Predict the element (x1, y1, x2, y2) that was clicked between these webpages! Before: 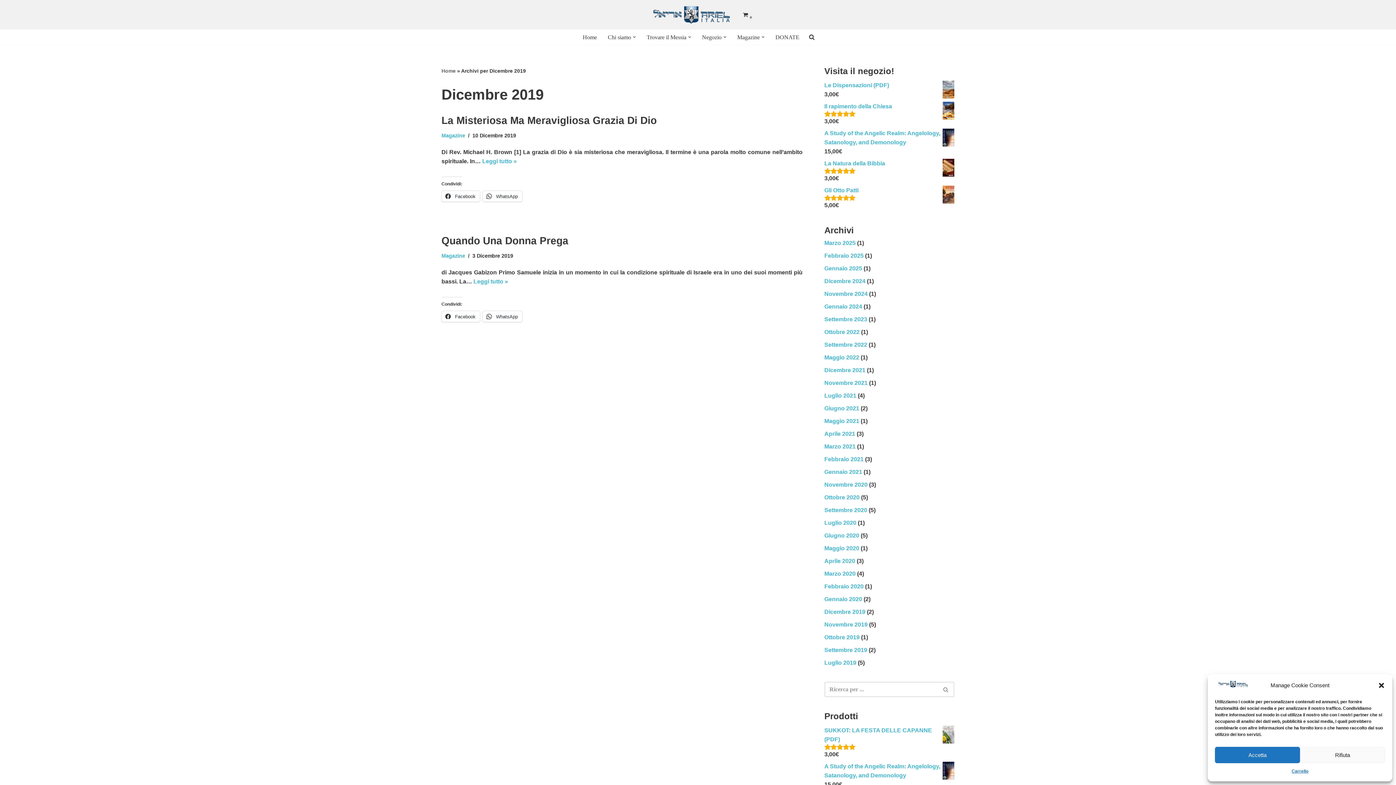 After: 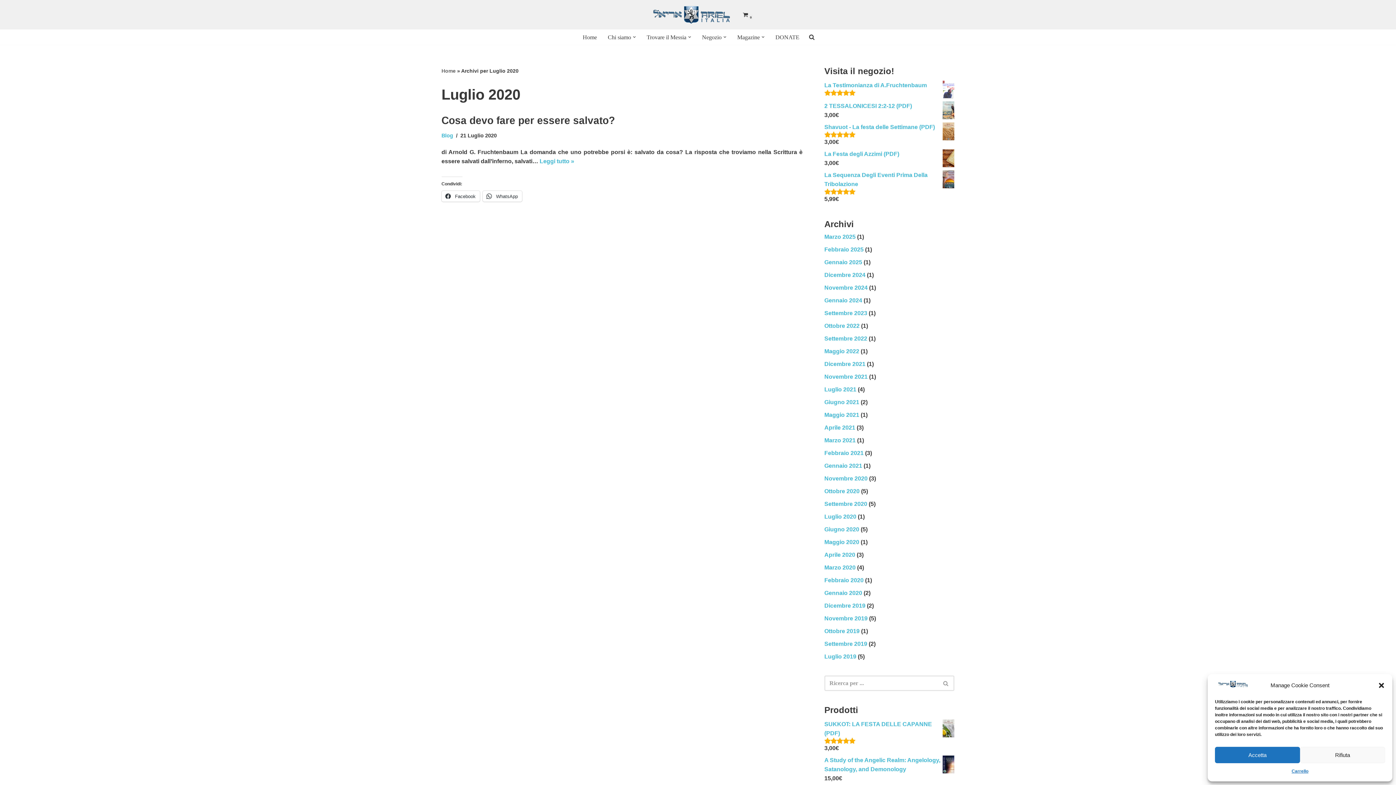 Action: bbox: (824, 520, 856, 526) label: Luglio 2020